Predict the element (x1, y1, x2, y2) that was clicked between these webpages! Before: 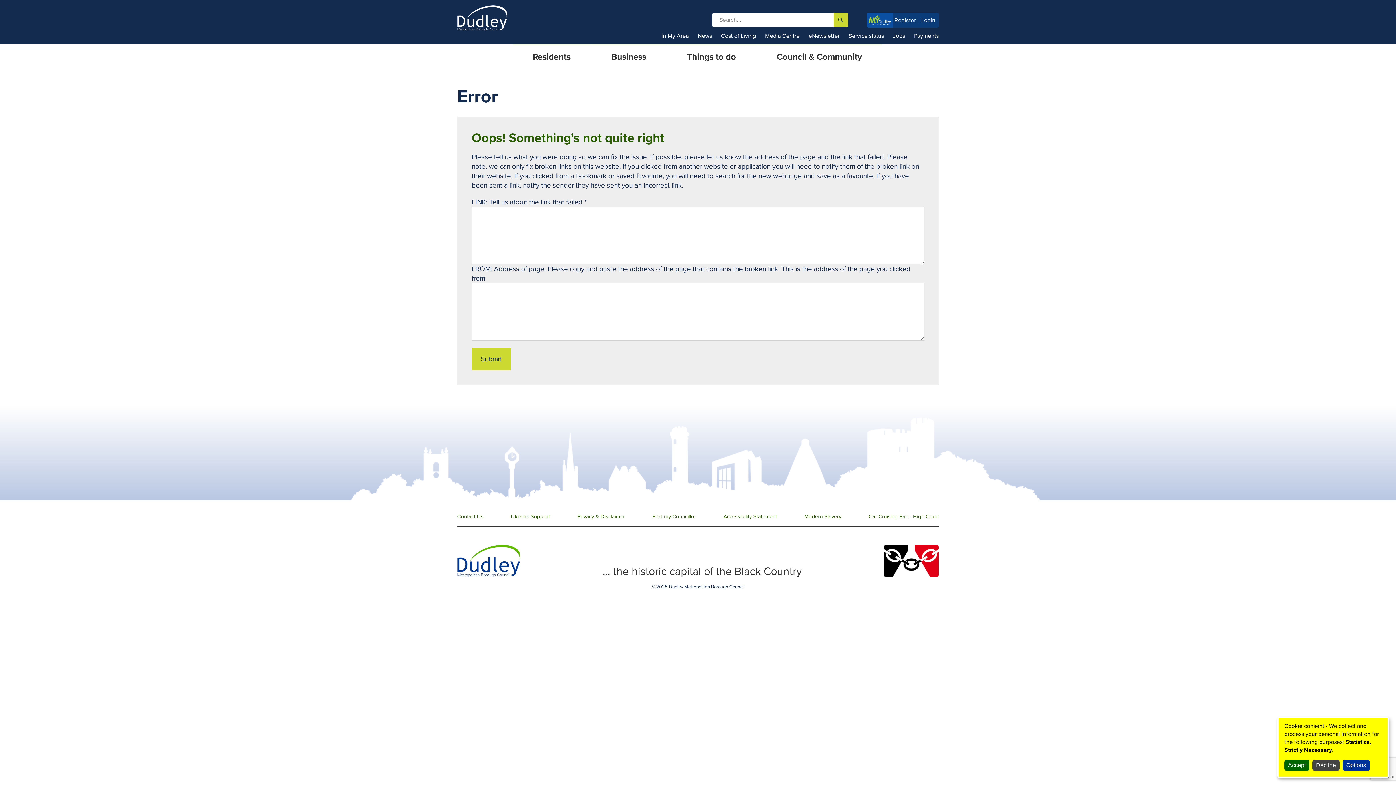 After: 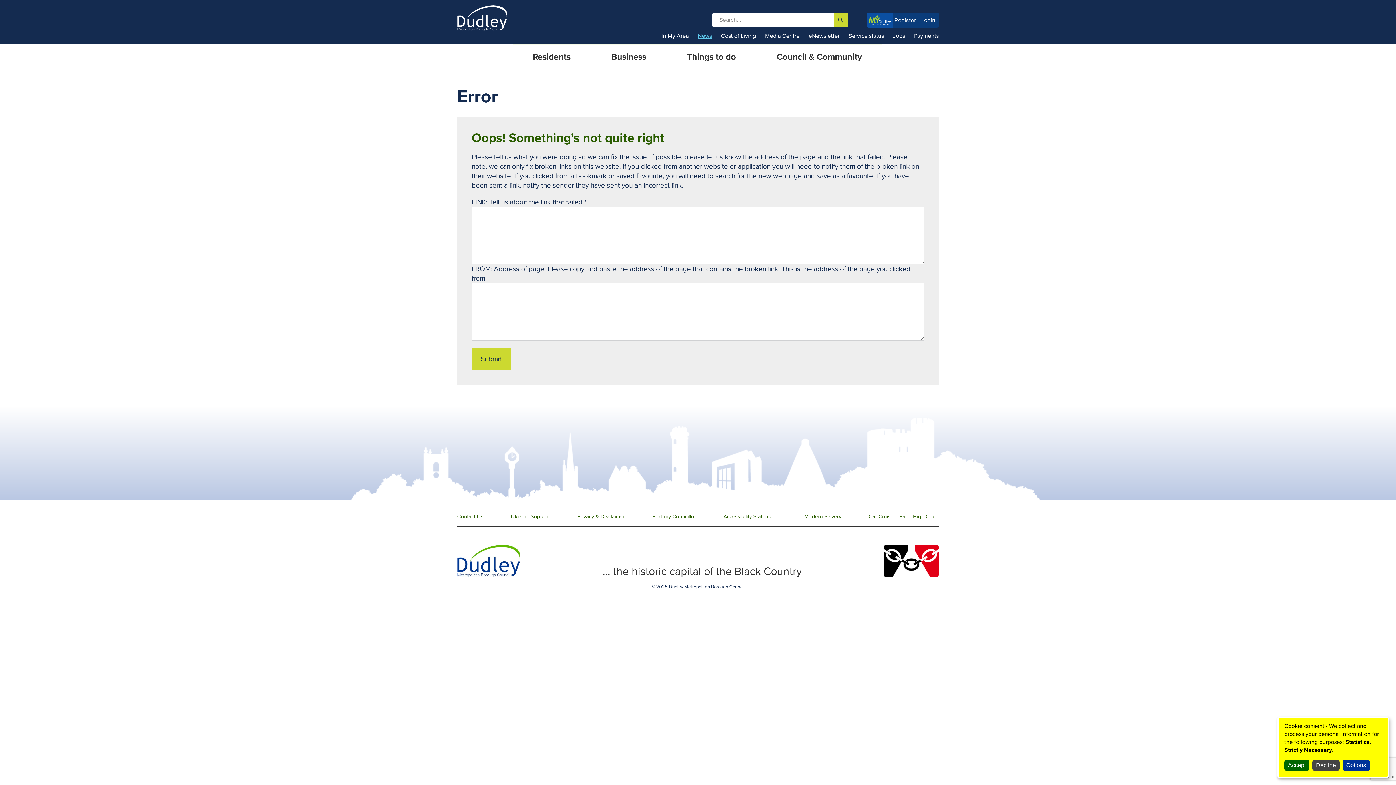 Action: label: News bbox: (698, 32, 712, 39)